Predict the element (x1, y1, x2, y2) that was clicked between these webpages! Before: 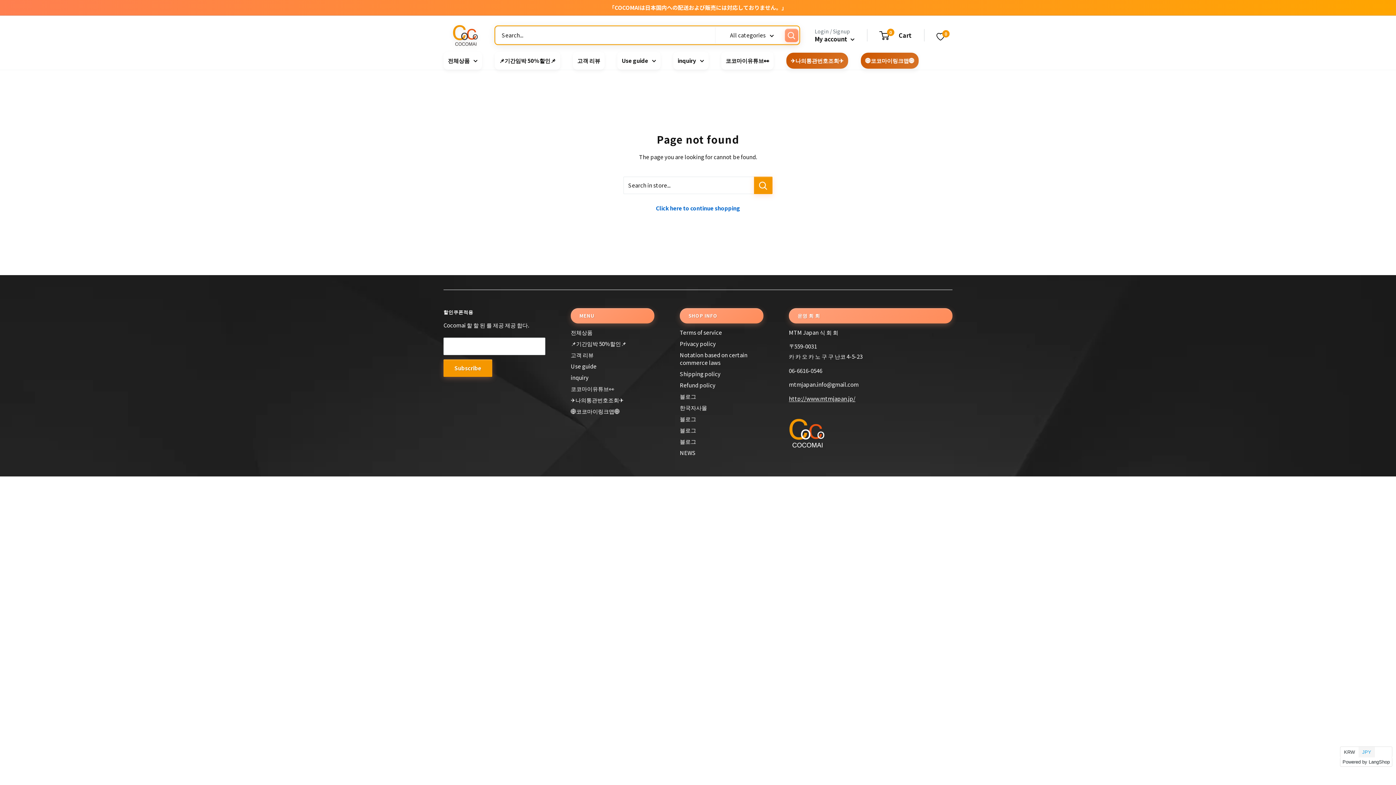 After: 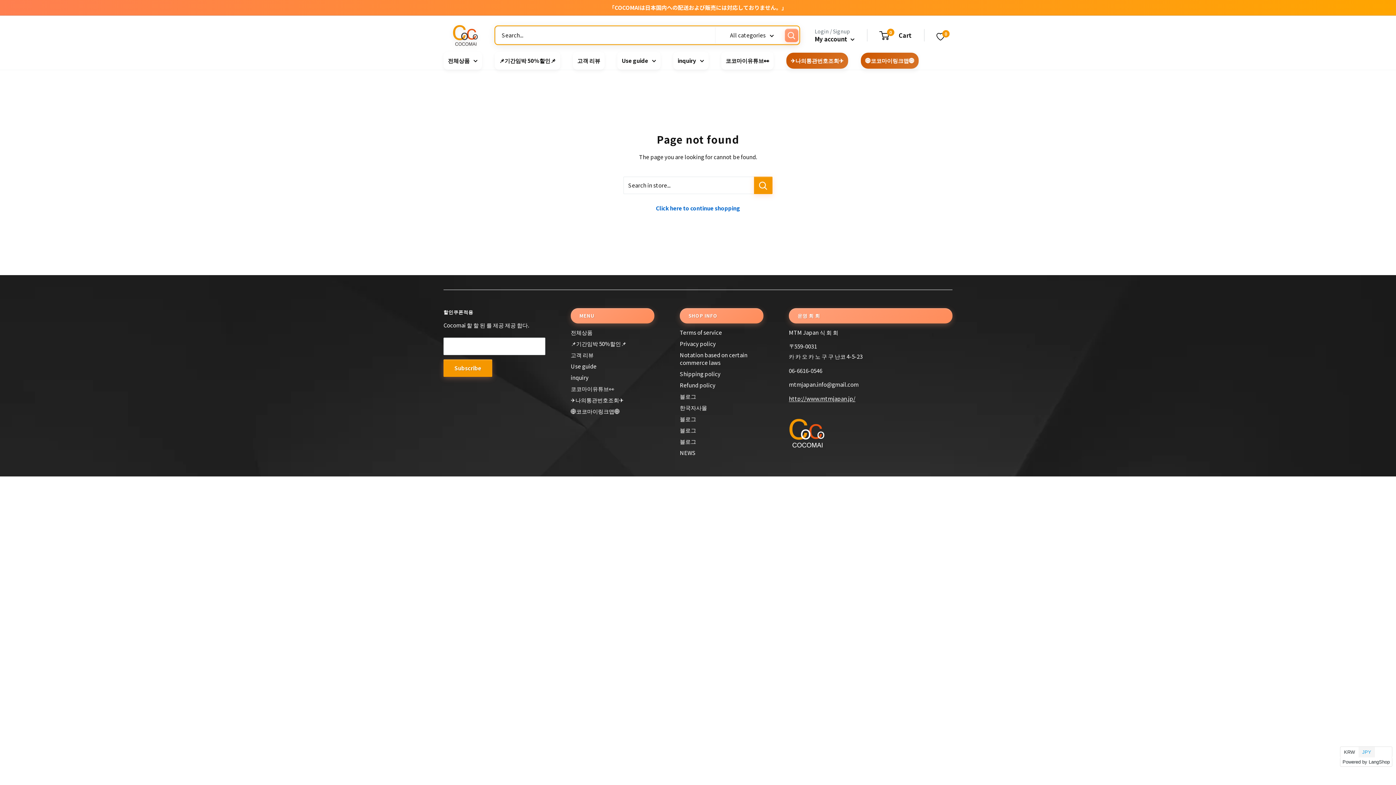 Action: bbox: (789, 394, 855, 402) label: http://www.mtmjapan.jp/